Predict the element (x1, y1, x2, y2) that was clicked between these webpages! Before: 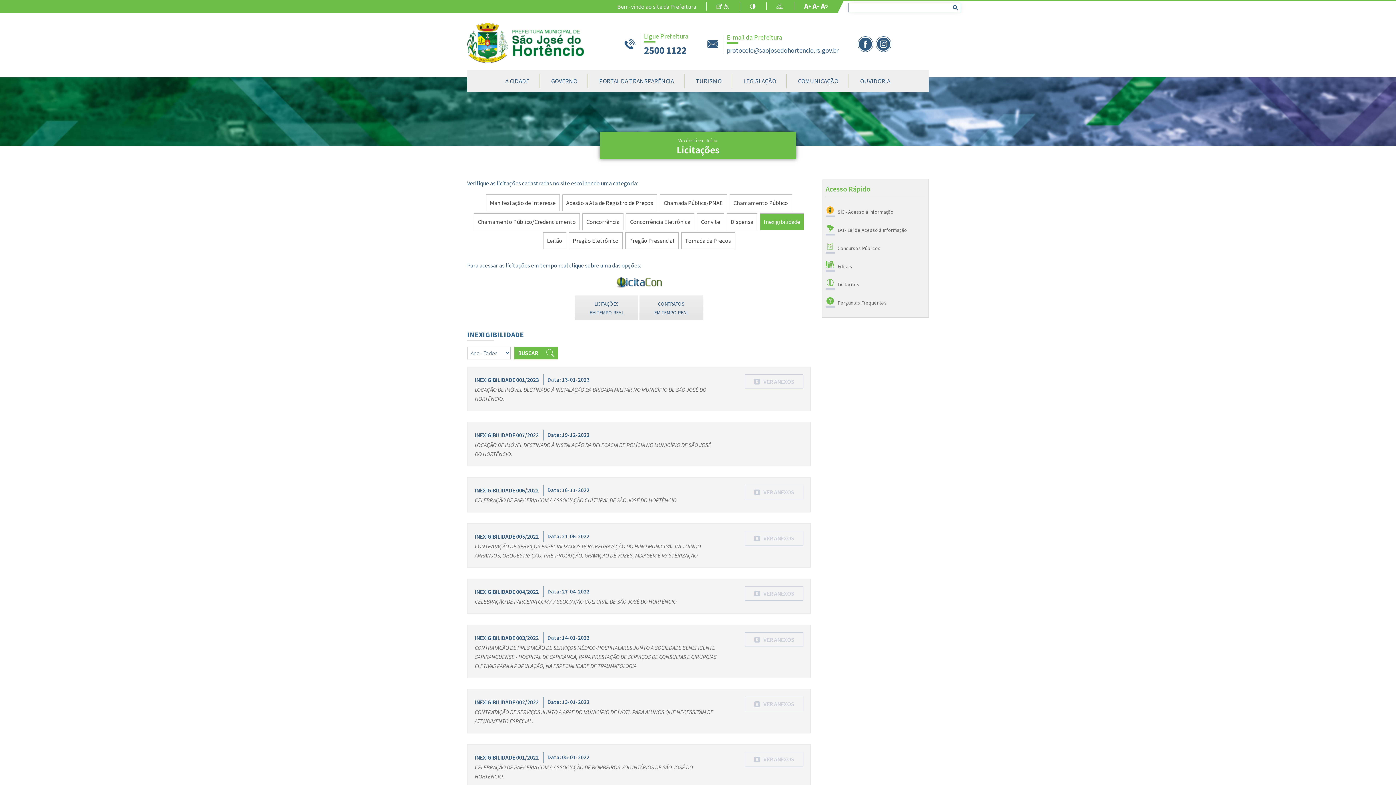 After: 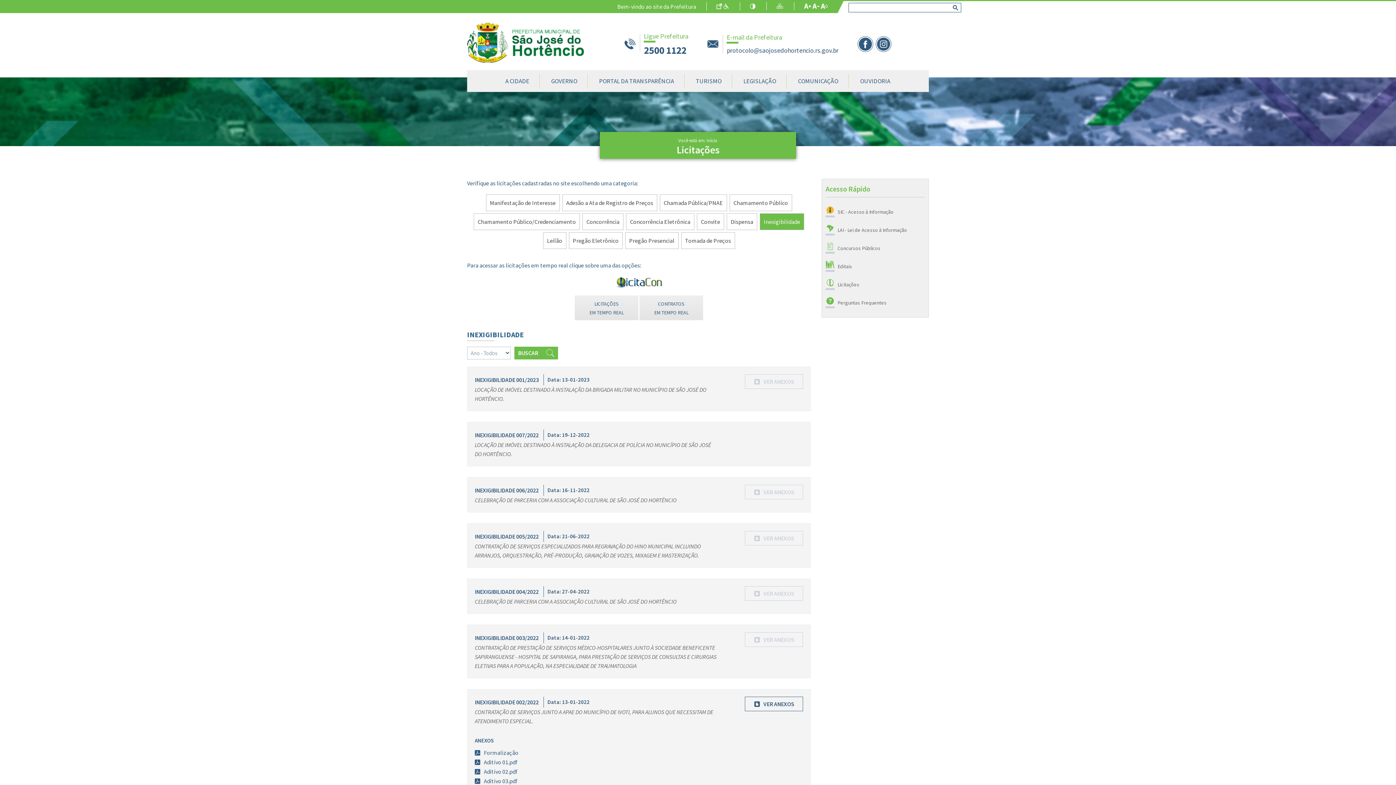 Action: bbox: (745, 697, 803, 711) label: VER ANEXOS